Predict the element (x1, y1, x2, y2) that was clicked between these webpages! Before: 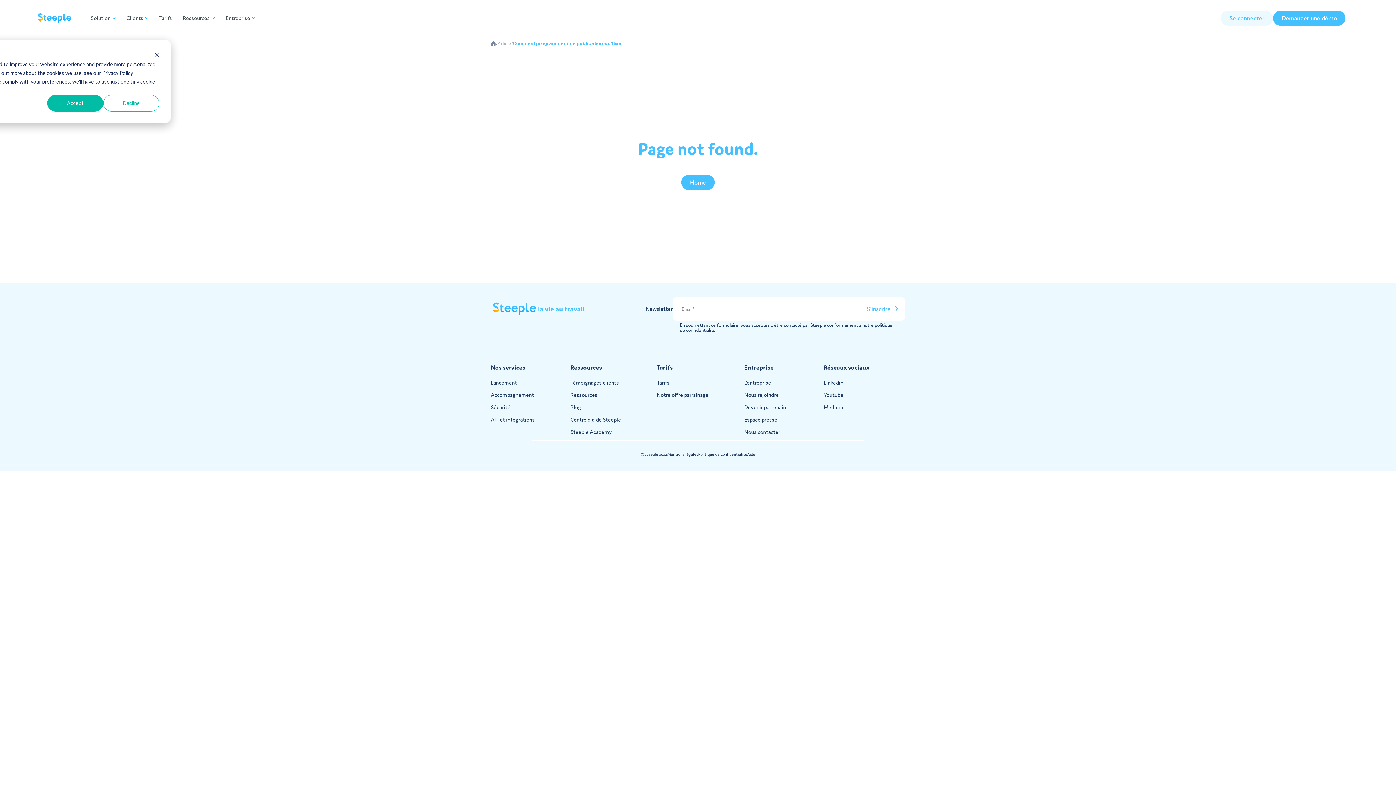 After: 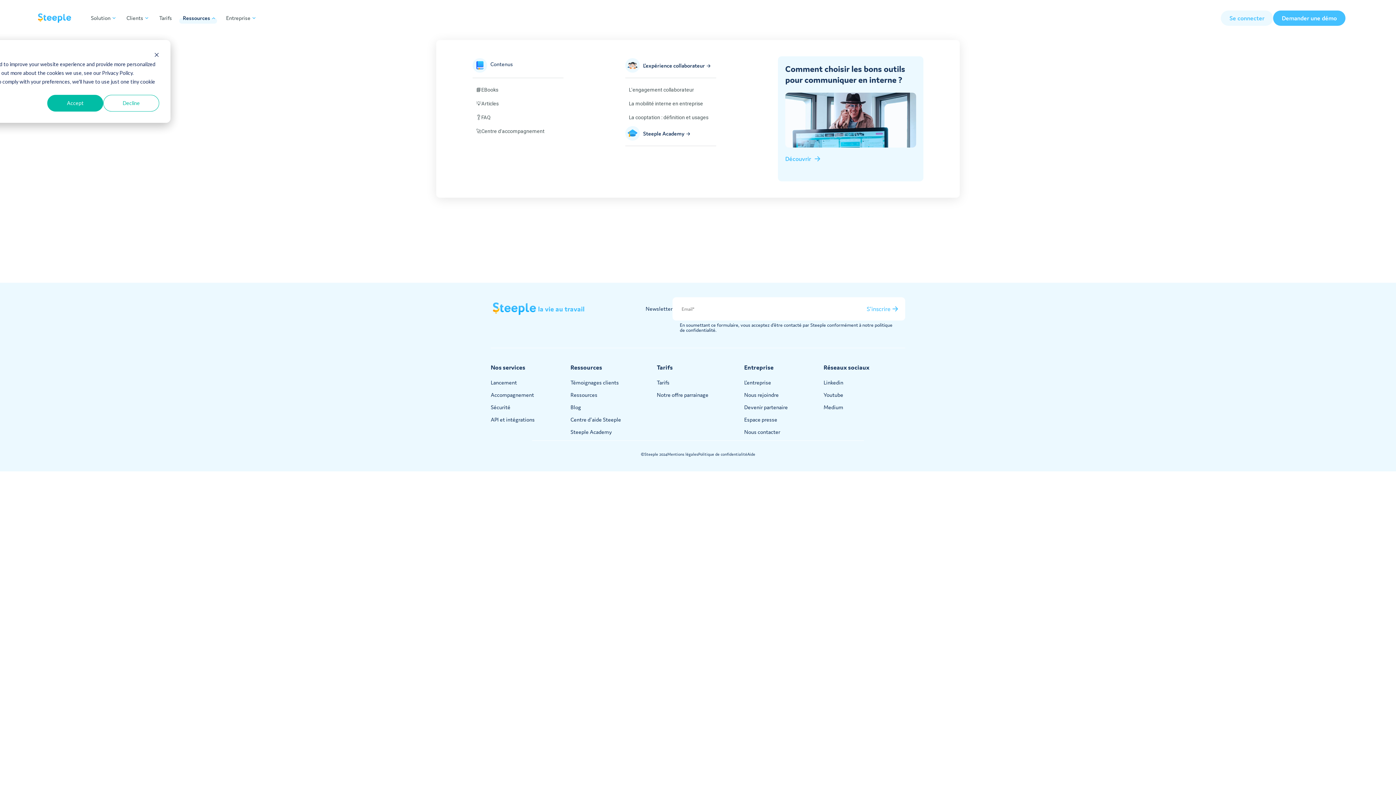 Action: bbox: (177, 15, 220, 21) label: Ressources